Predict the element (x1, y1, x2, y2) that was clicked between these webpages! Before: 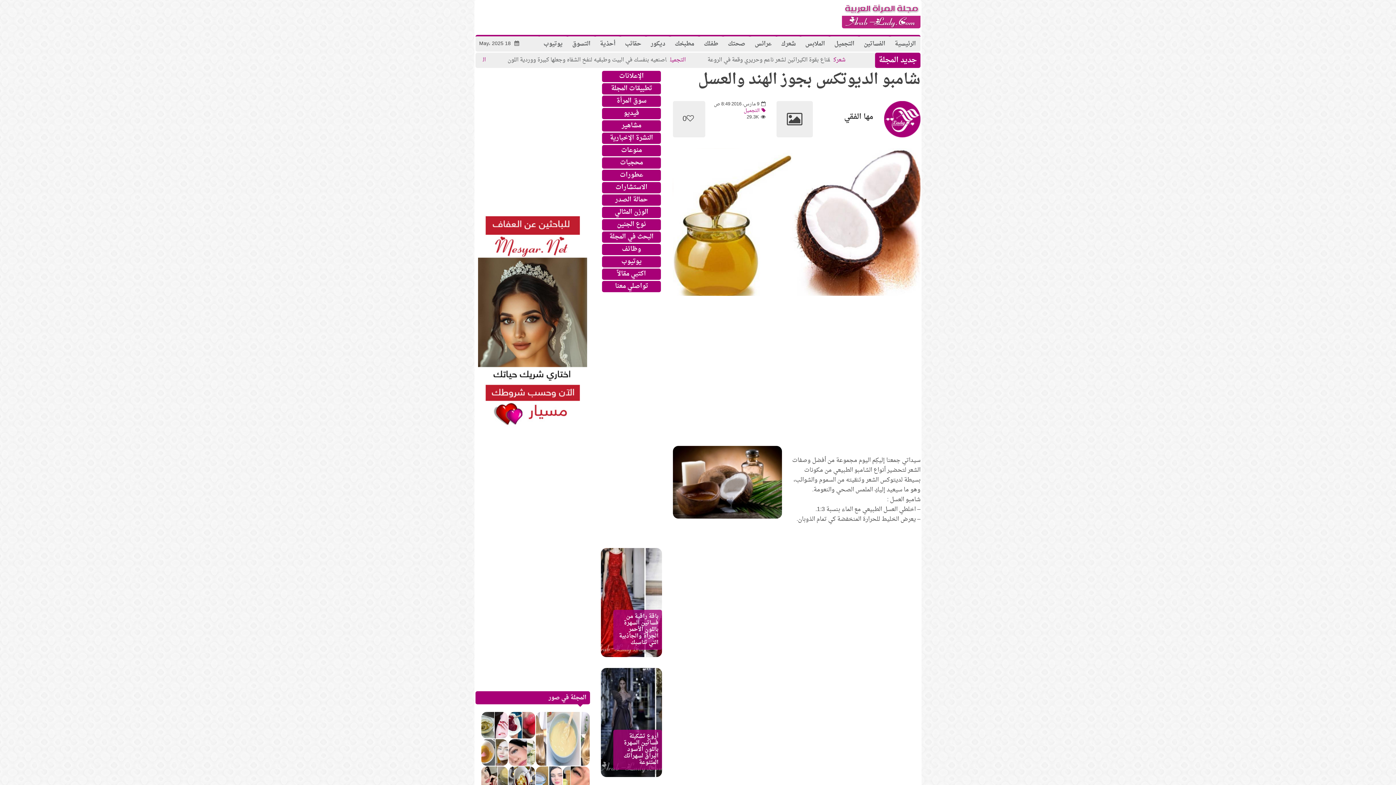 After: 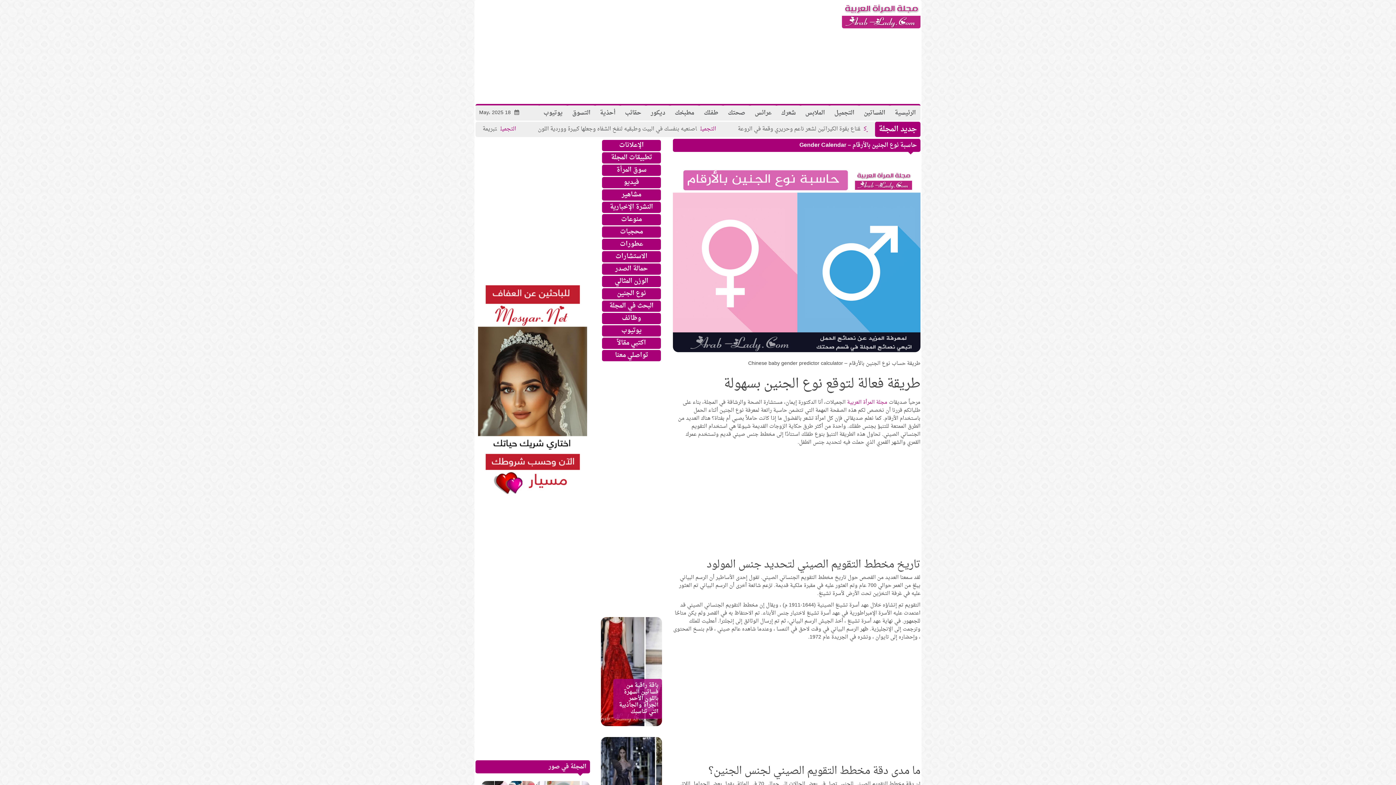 Action: label: نوع الجنين bbox: (617, 218, 646, 230)